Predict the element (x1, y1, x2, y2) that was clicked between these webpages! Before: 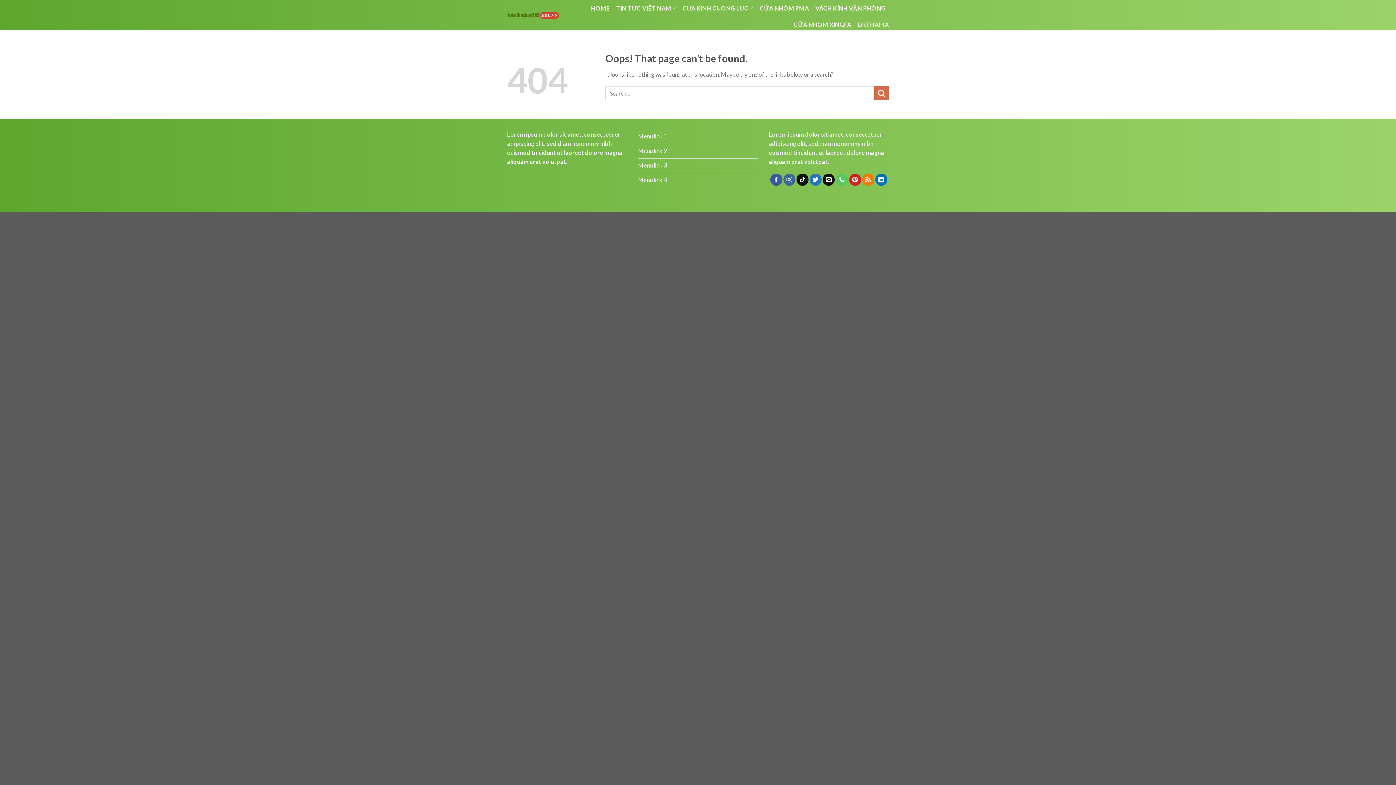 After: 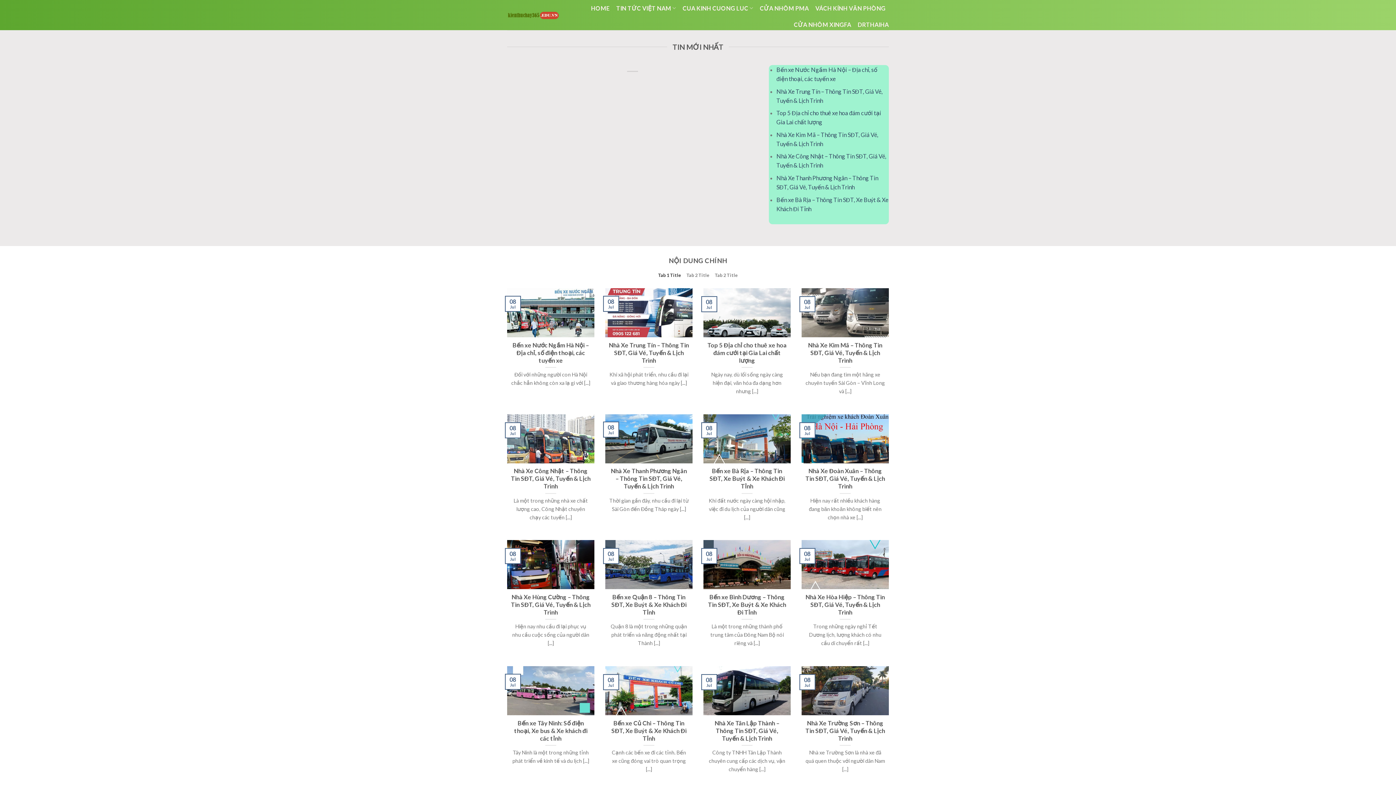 Action: bbox: (638, 158, 758, 173) label: Menu link 3